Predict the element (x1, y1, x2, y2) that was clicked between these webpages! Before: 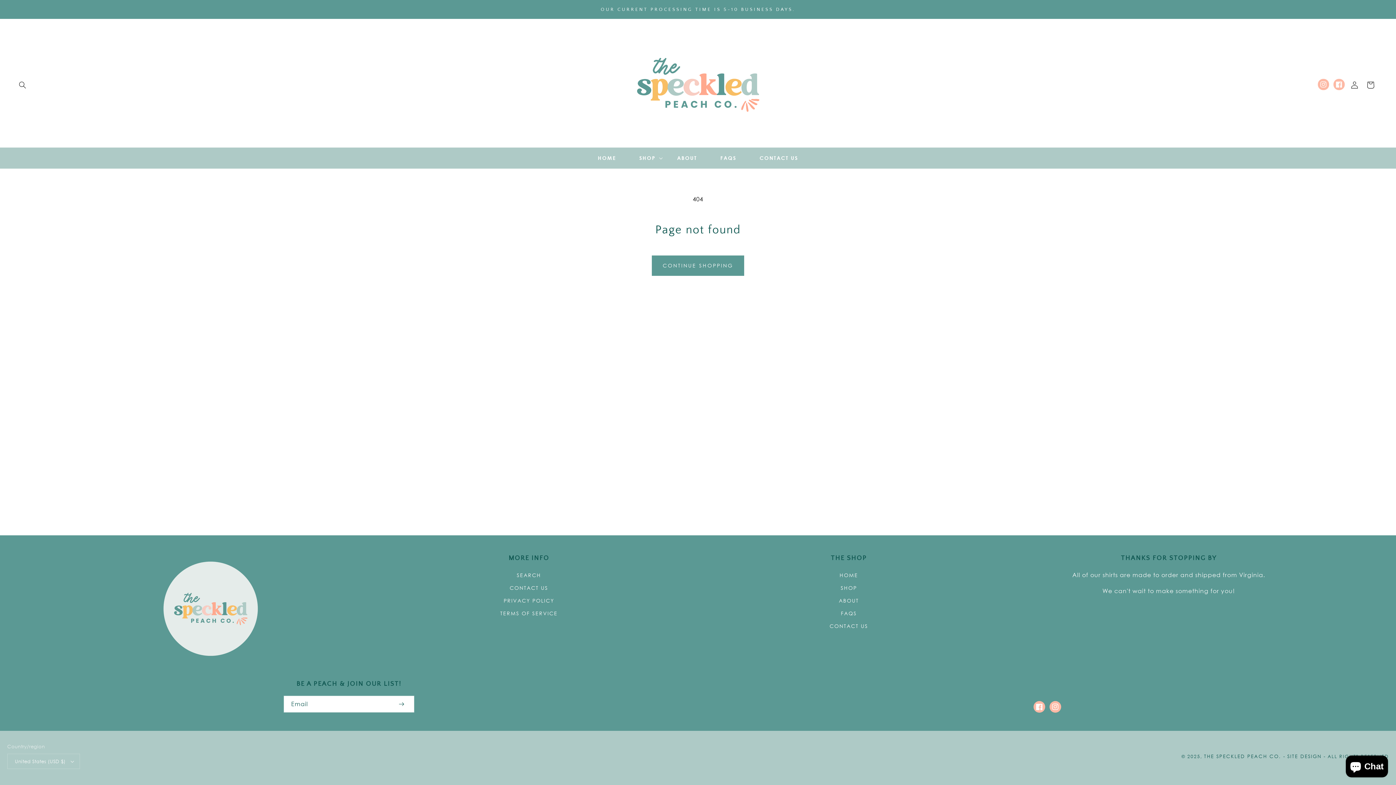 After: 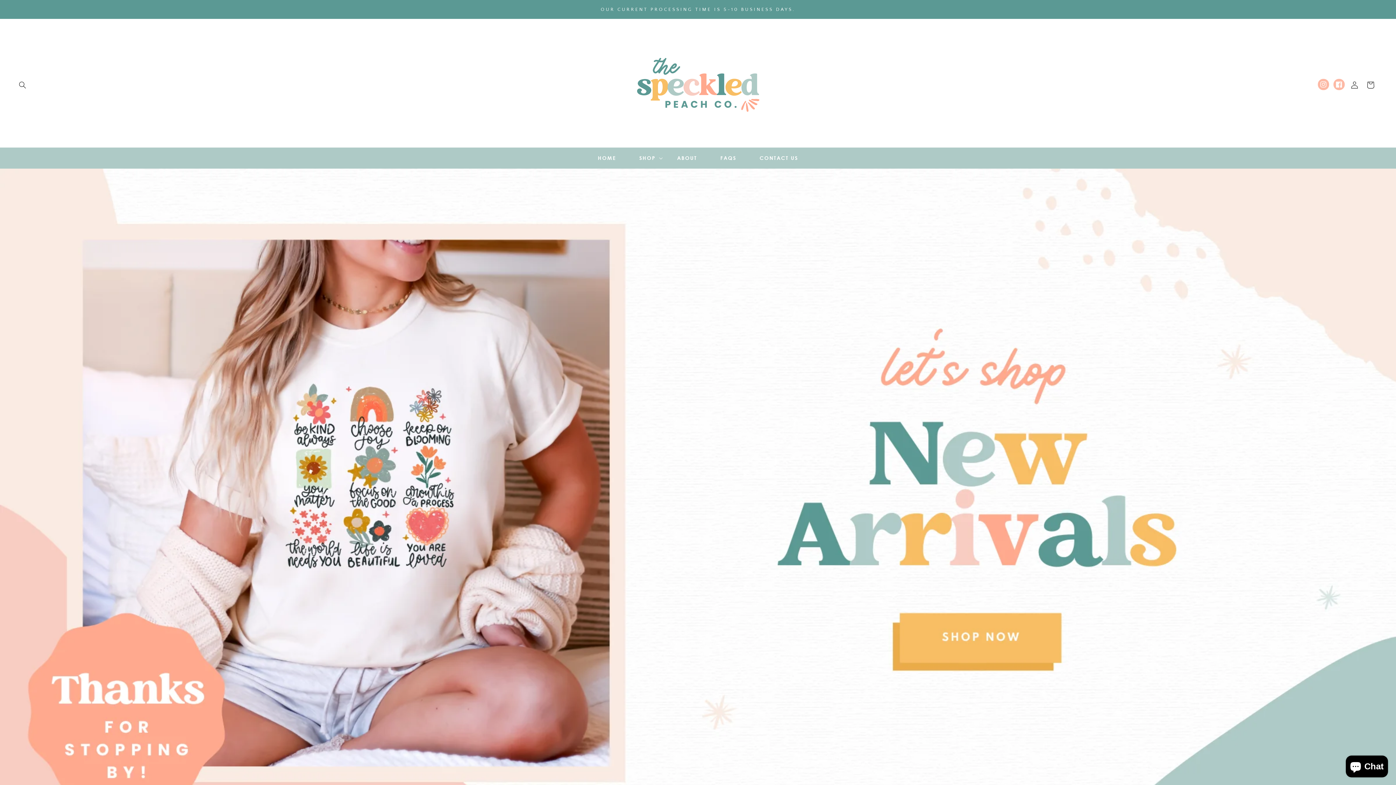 Action: label: HOME bbox: (586, 150, 627, 165)